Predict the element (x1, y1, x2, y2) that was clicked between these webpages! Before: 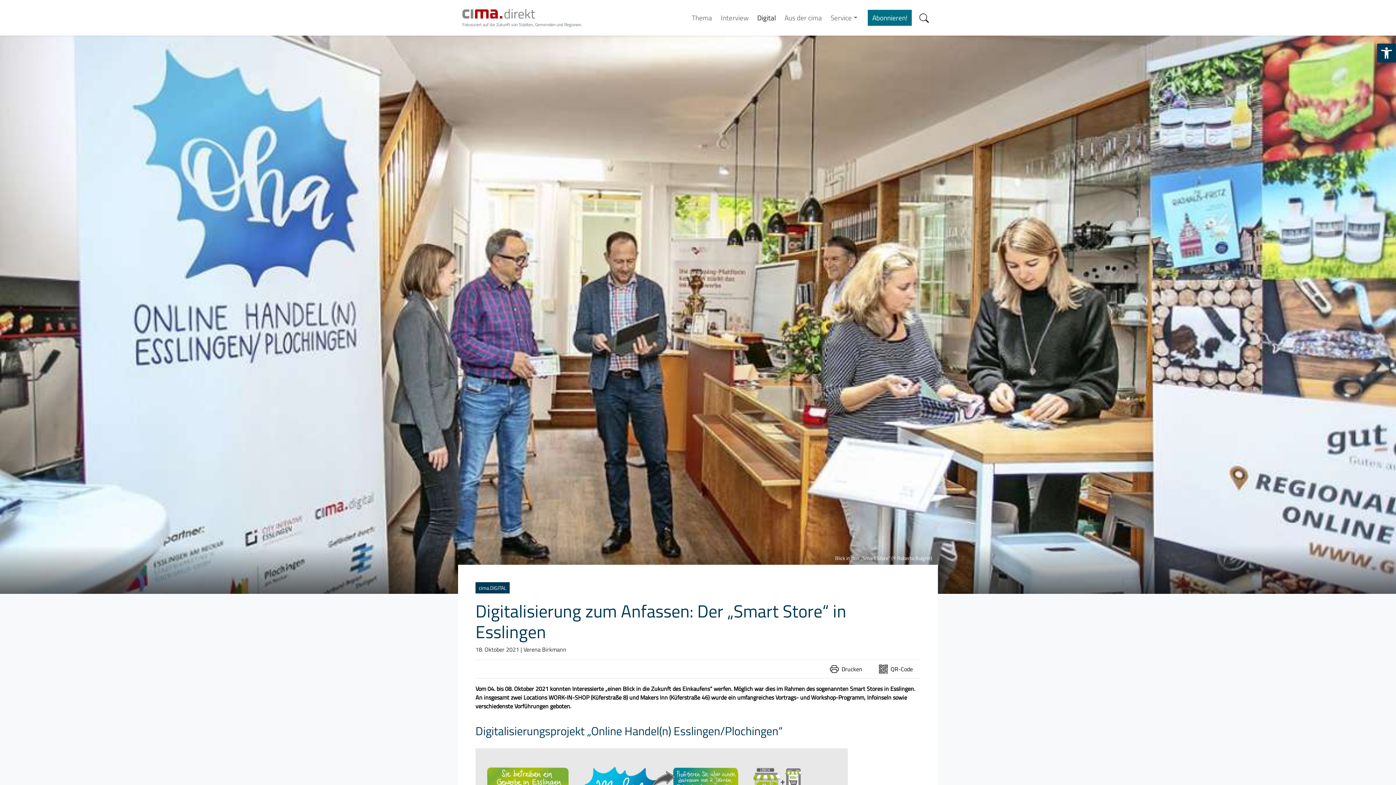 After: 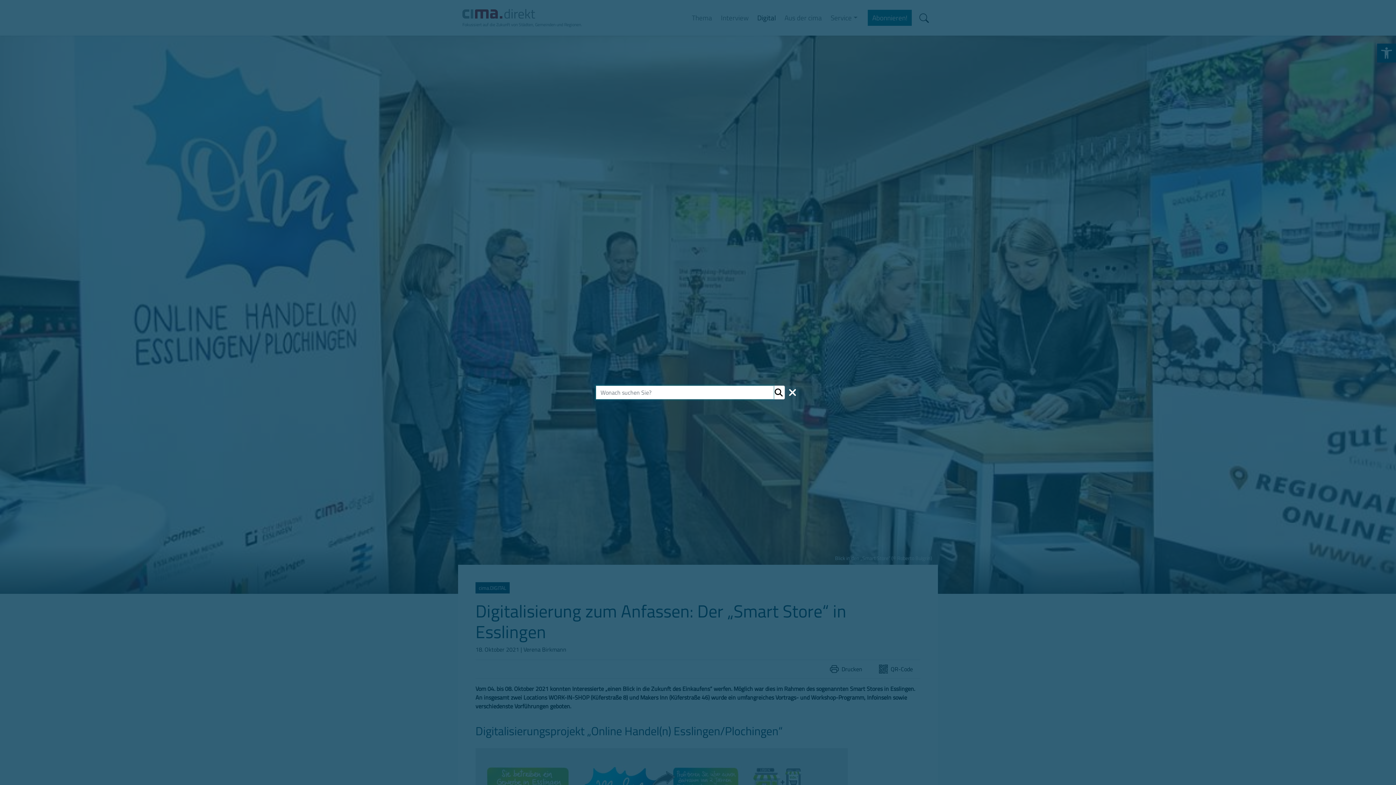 Action: bbox: (915, 10, 933, 25)